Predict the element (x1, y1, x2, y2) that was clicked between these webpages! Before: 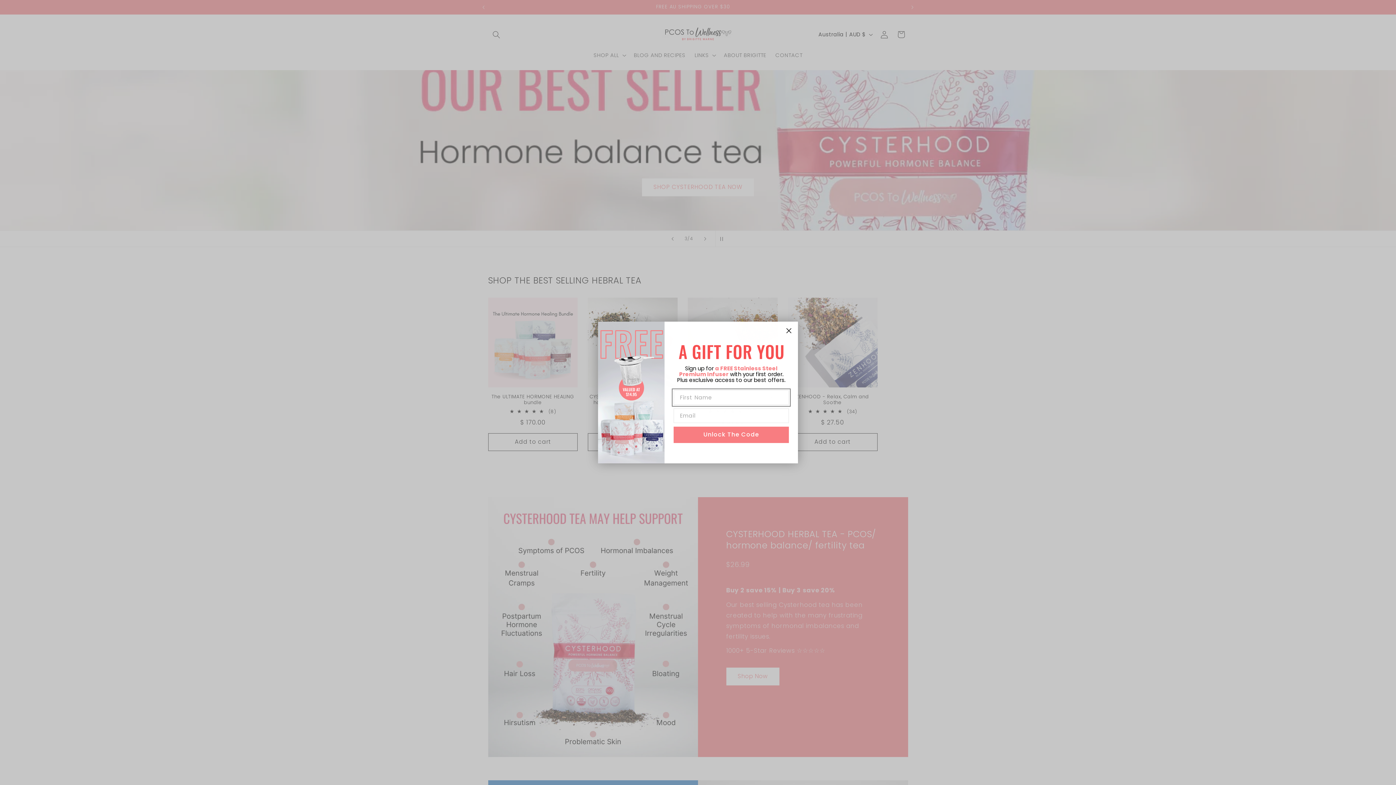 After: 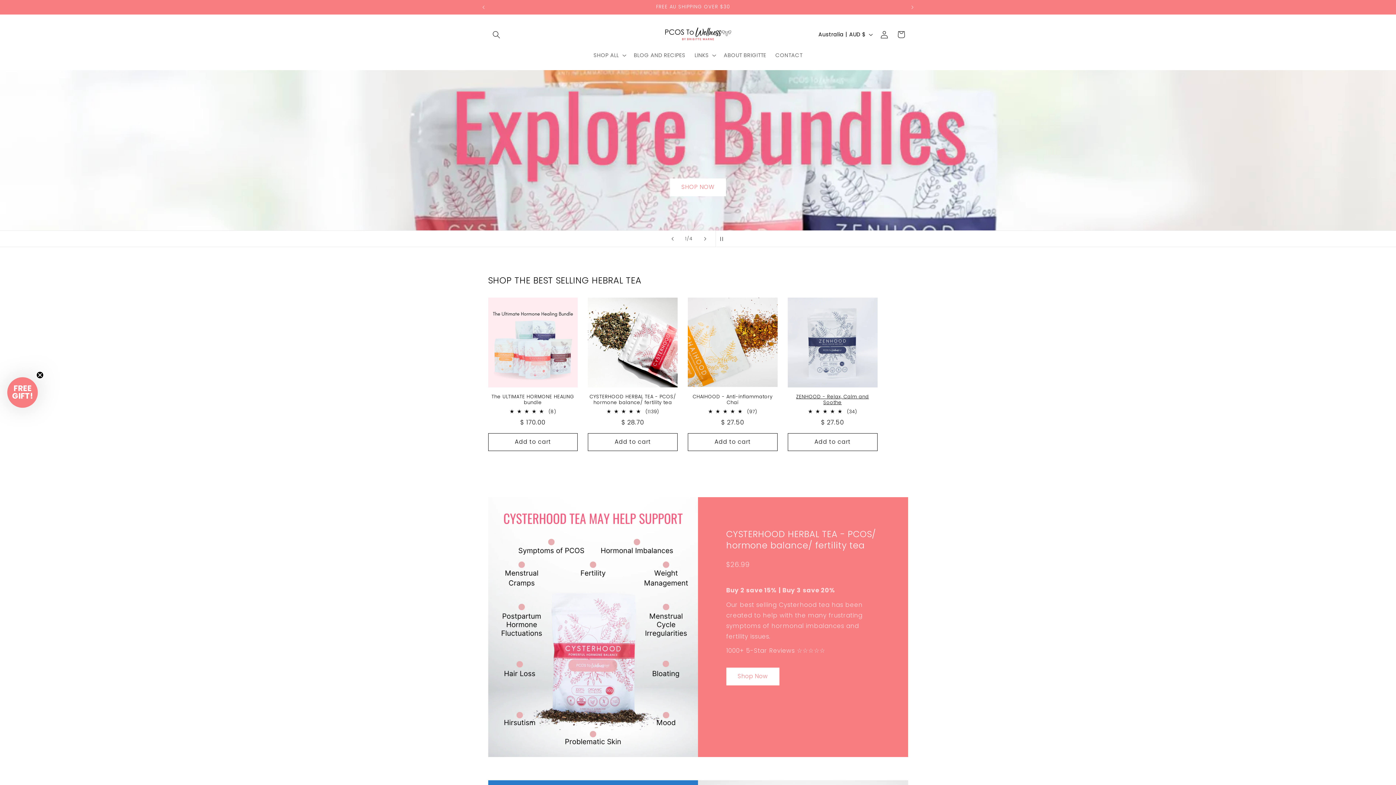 Action: bbox: (783, 325, 794, 336) label: Close dialog